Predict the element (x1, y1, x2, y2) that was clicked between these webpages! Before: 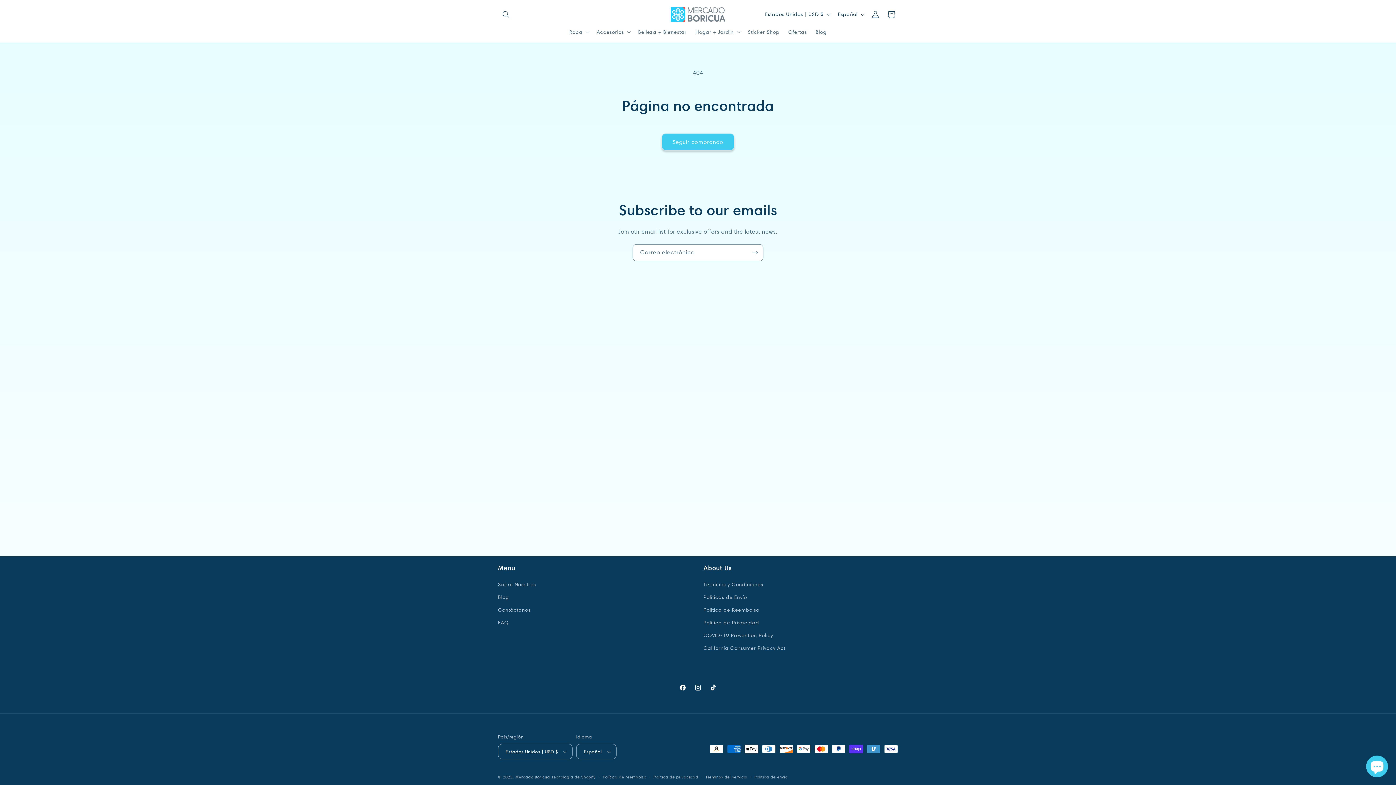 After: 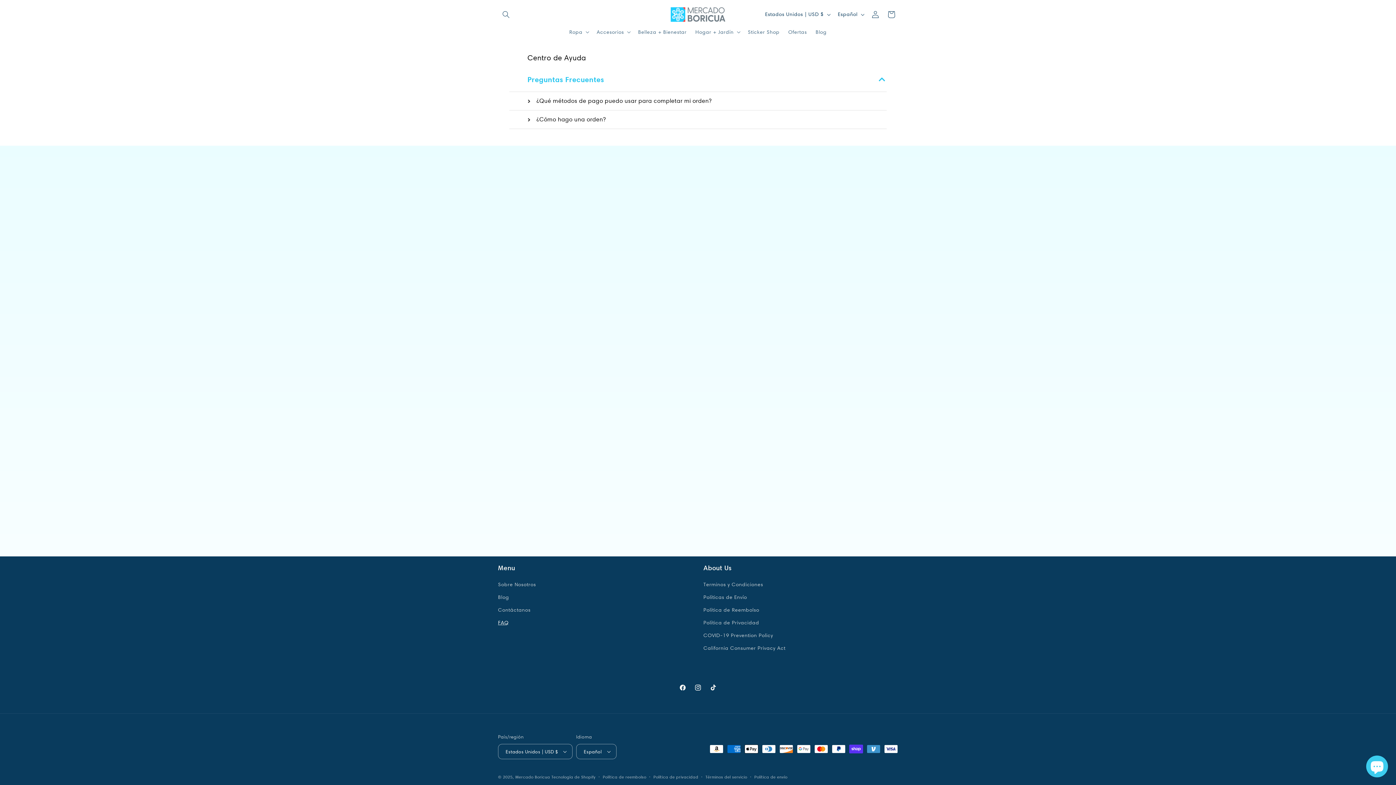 Action: label: FAQ bbox: (498, 616, 508, 629)